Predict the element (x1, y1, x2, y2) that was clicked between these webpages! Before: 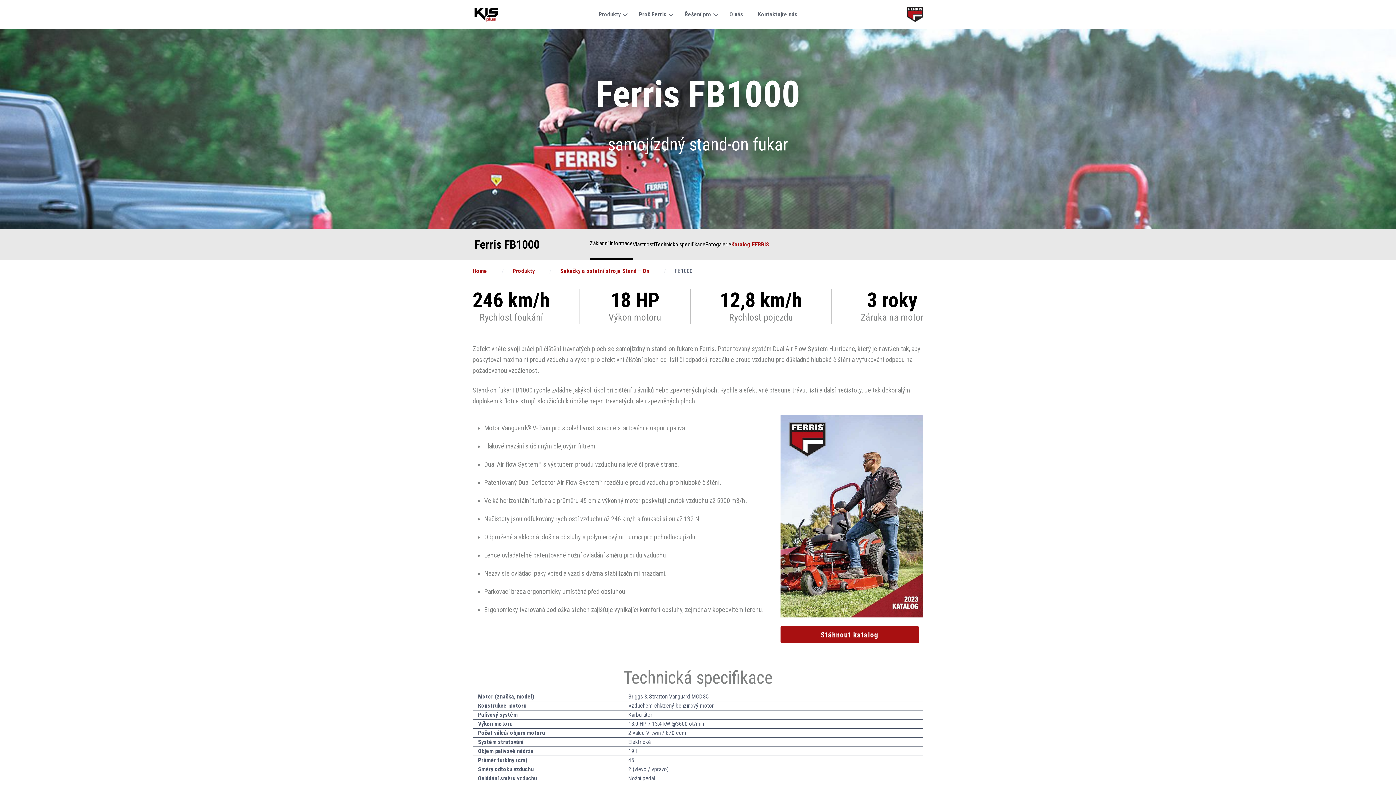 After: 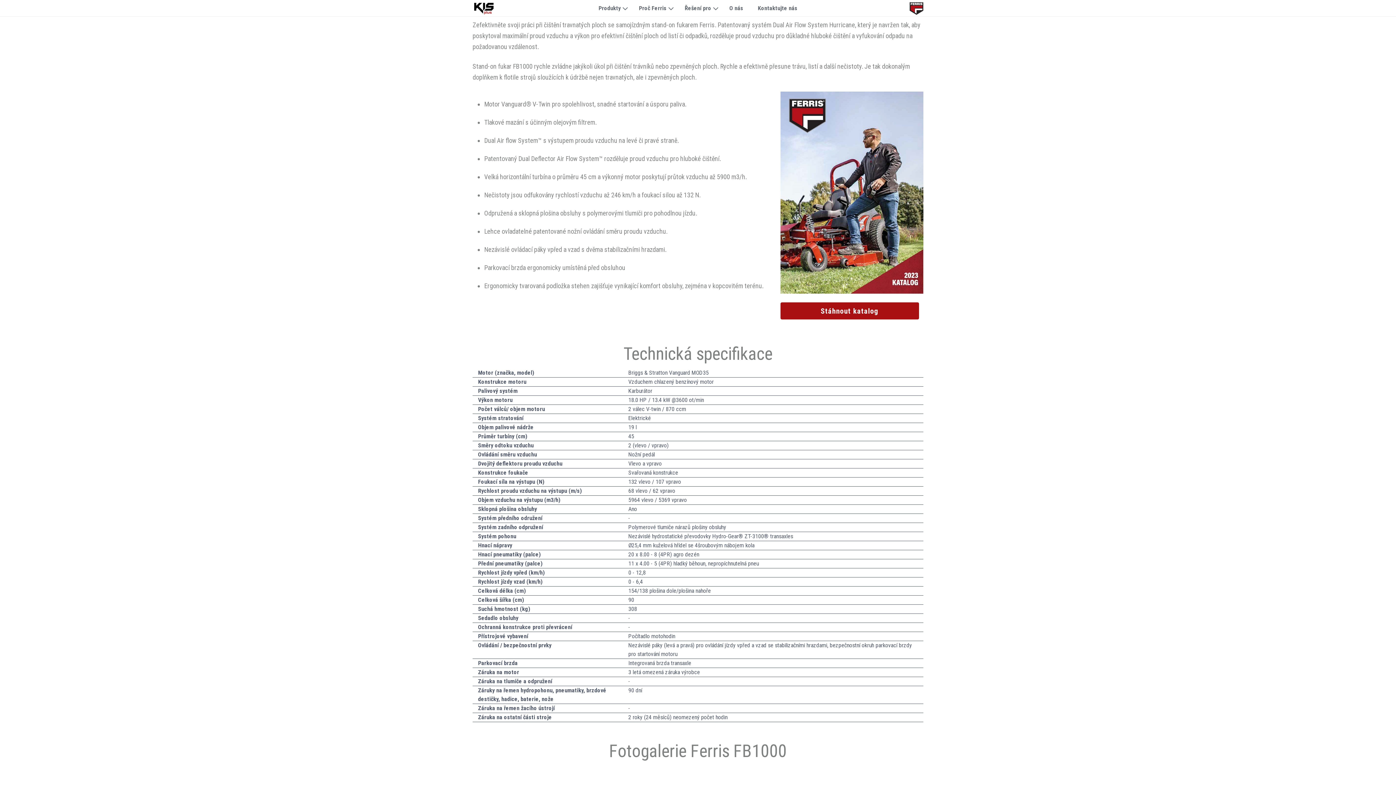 Action: bbox: (632, 230, 655, 259) label: Vlastnosti